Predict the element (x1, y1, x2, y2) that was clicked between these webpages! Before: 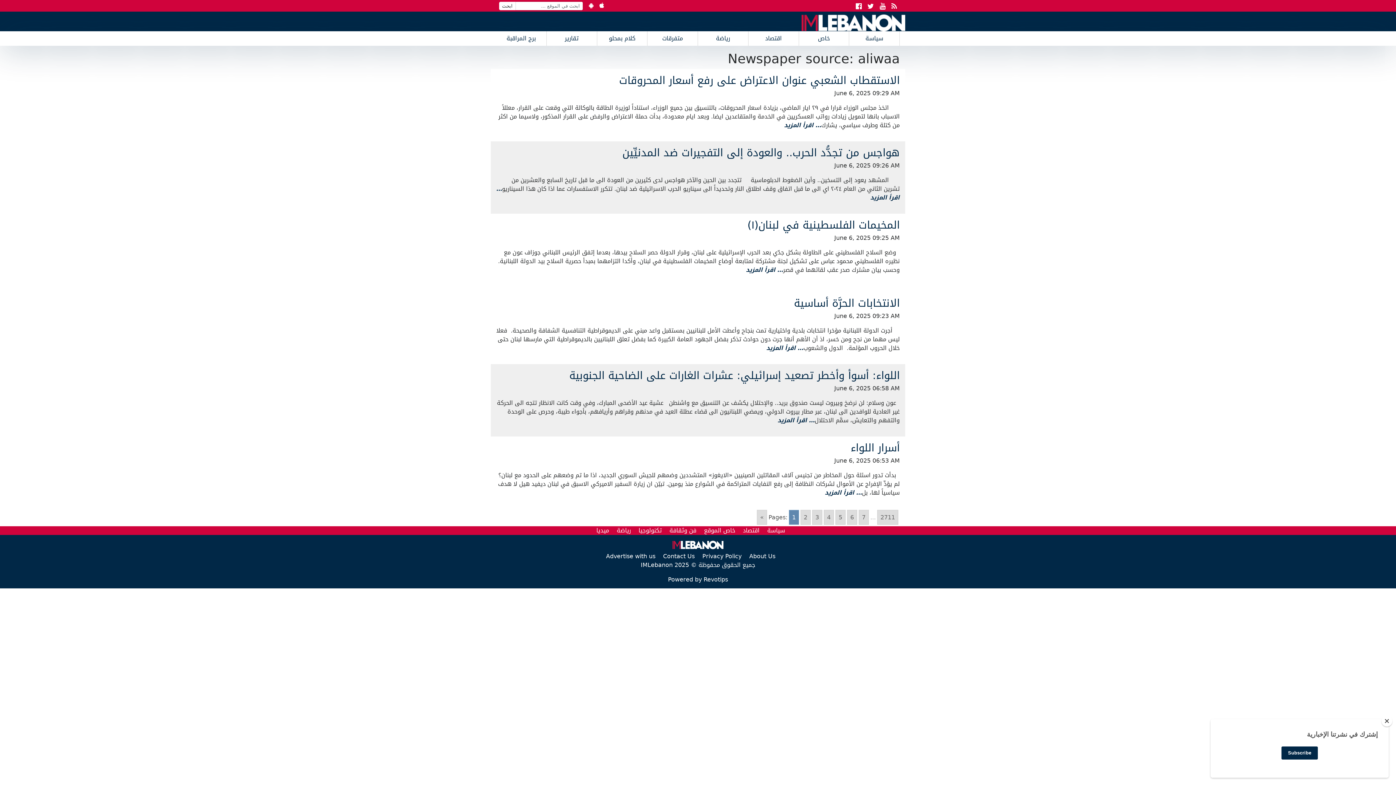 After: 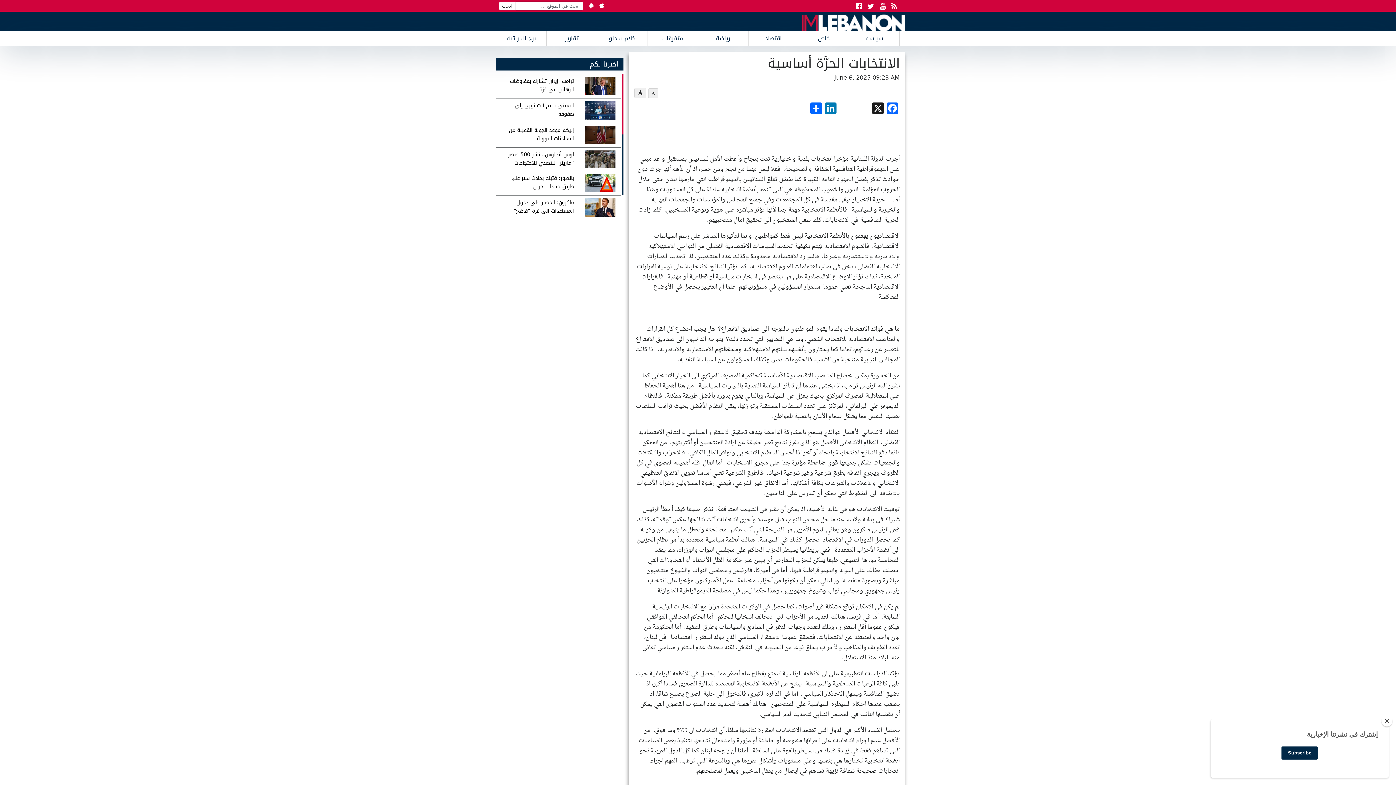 Action: label: الانتخابات الحرَّة أساسية bbox: (794, 293, 900, 313)